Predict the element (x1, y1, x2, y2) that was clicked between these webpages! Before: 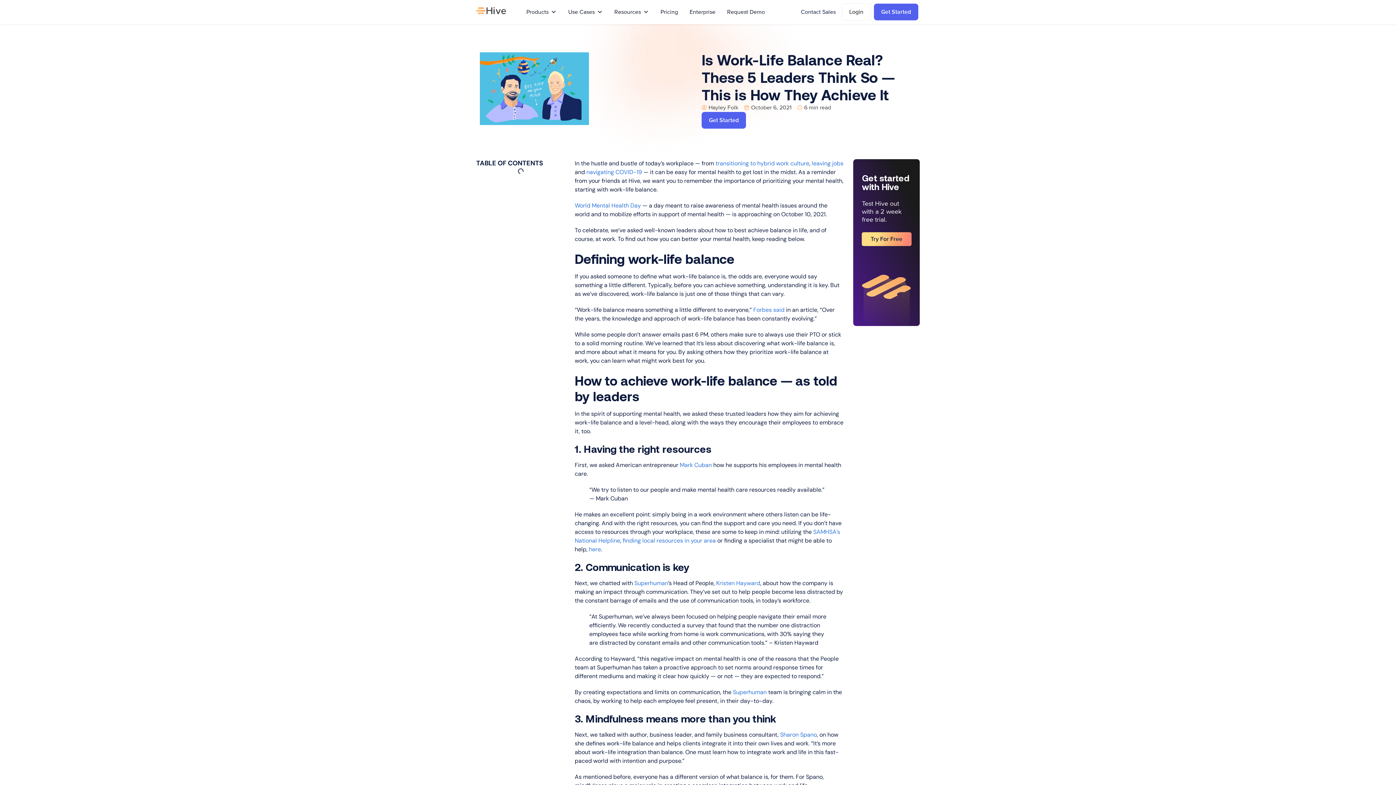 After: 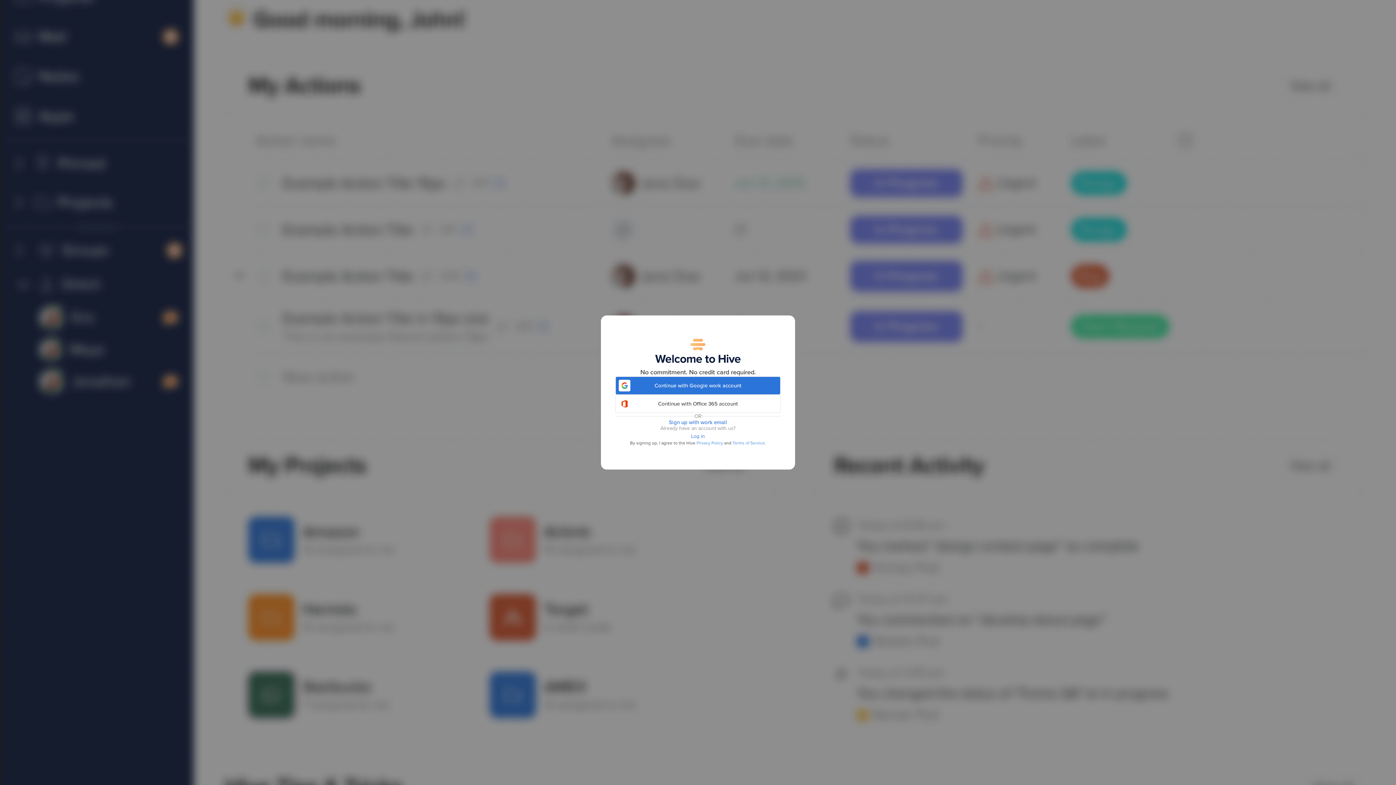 Action: bbox: (874, 3, 918, 20) label: Get Started